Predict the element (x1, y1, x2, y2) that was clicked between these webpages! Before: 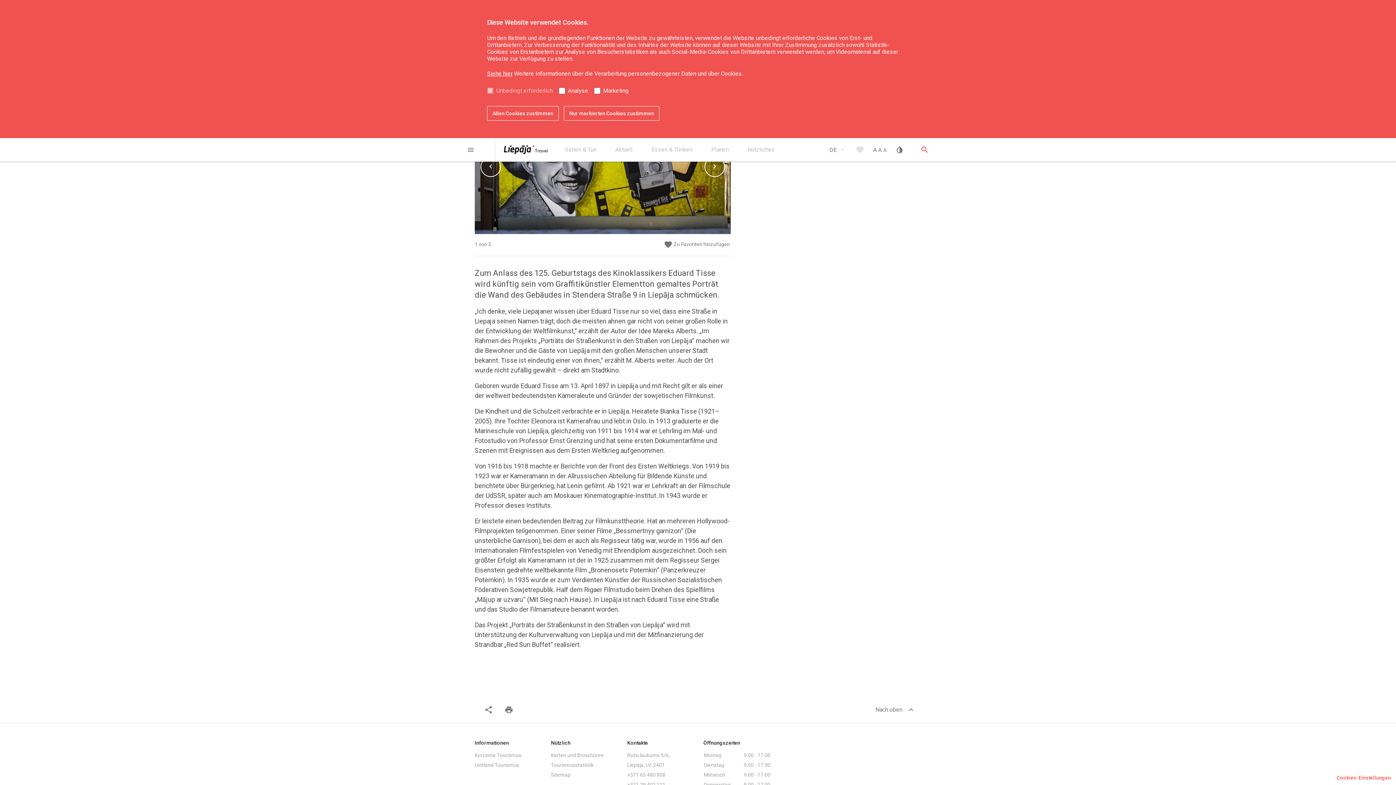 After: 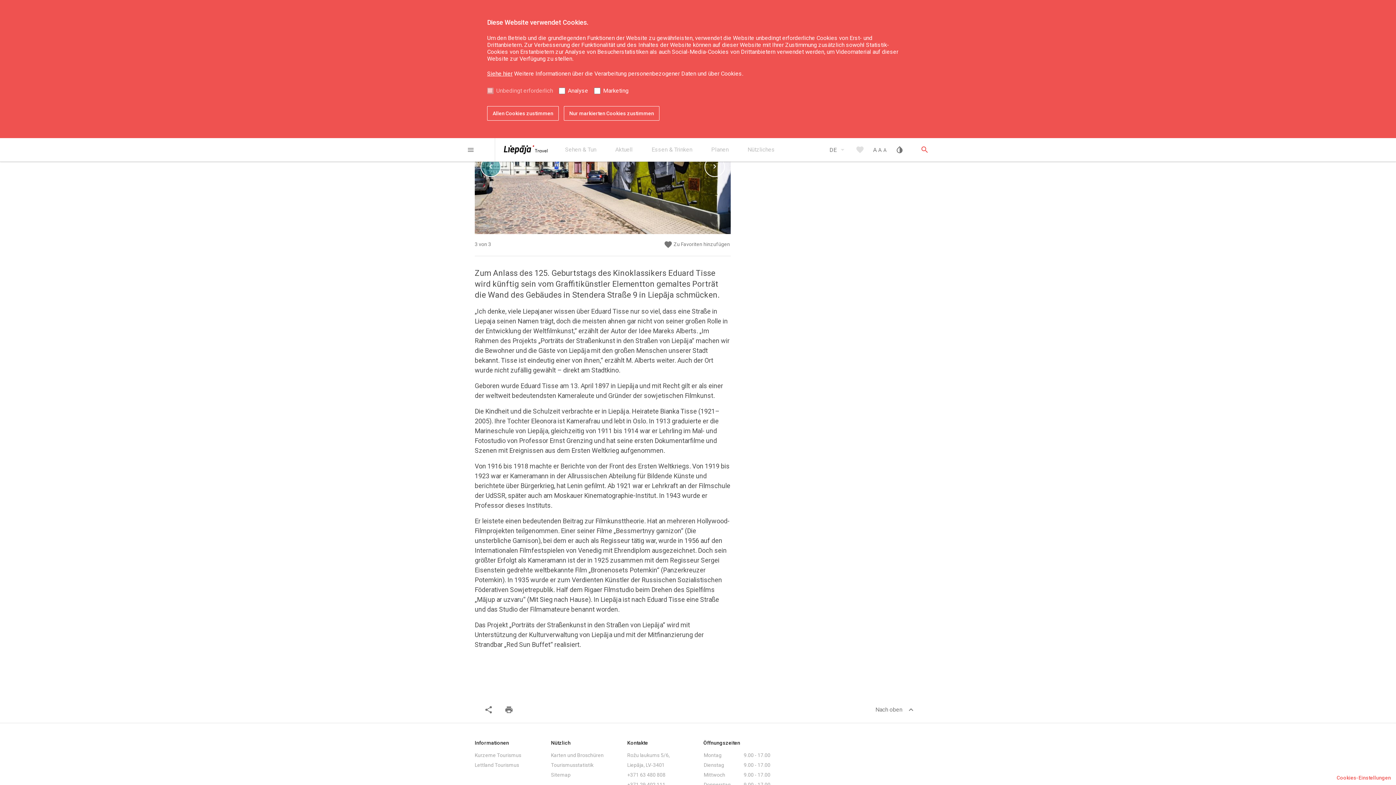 Action: bbox: (480, 156, 501, 177) label: chevron_left